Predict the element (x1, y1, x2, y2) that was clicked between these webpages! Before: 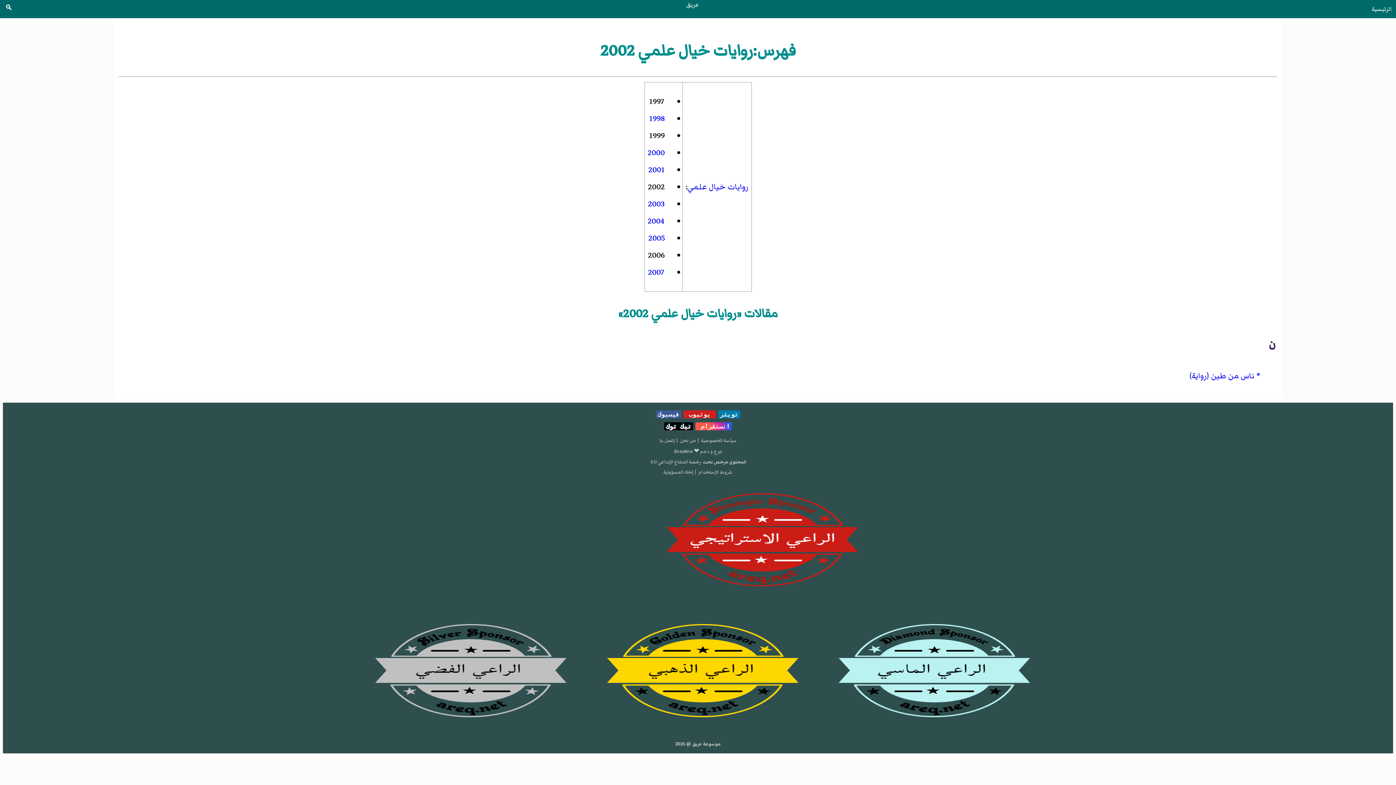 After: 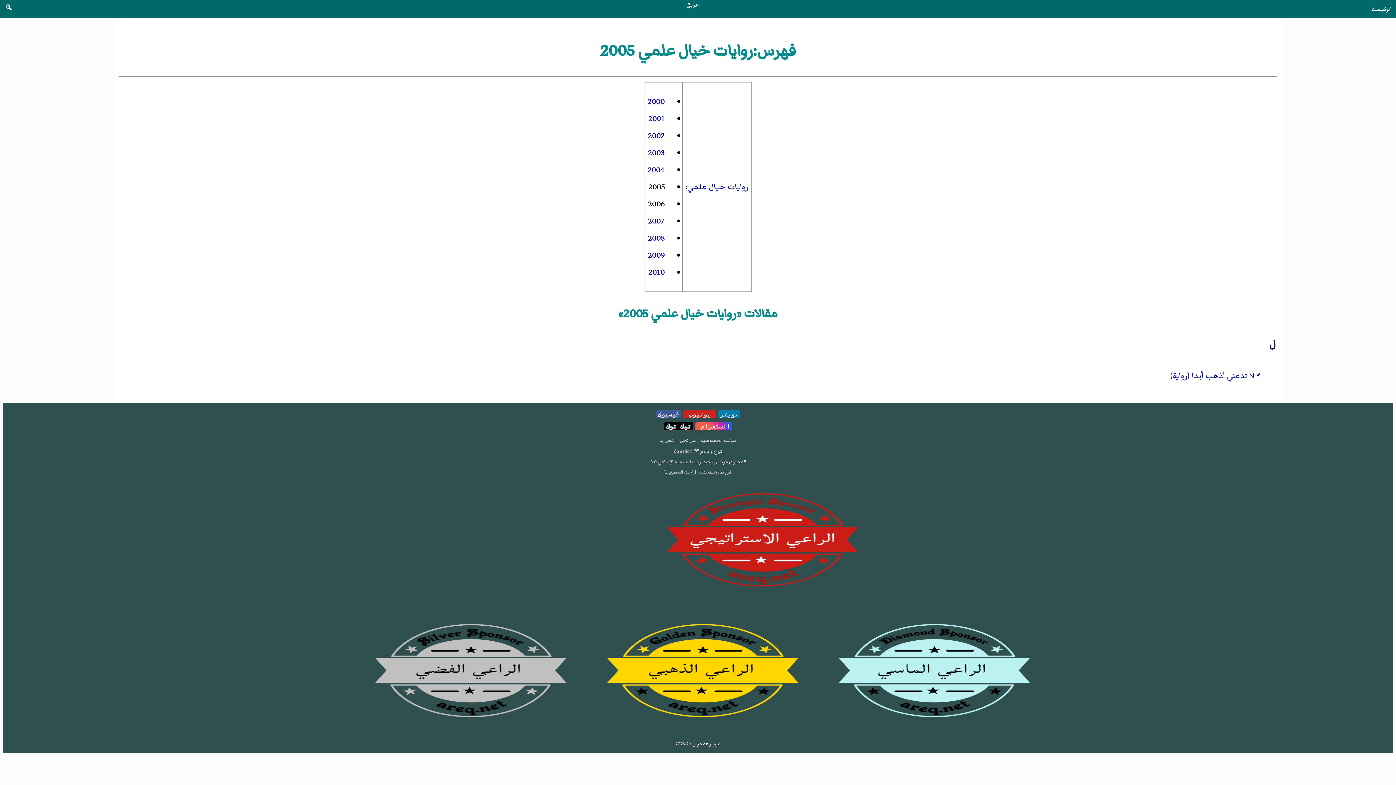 Action: bbox: (648, 232, 664, 244) label: 2005